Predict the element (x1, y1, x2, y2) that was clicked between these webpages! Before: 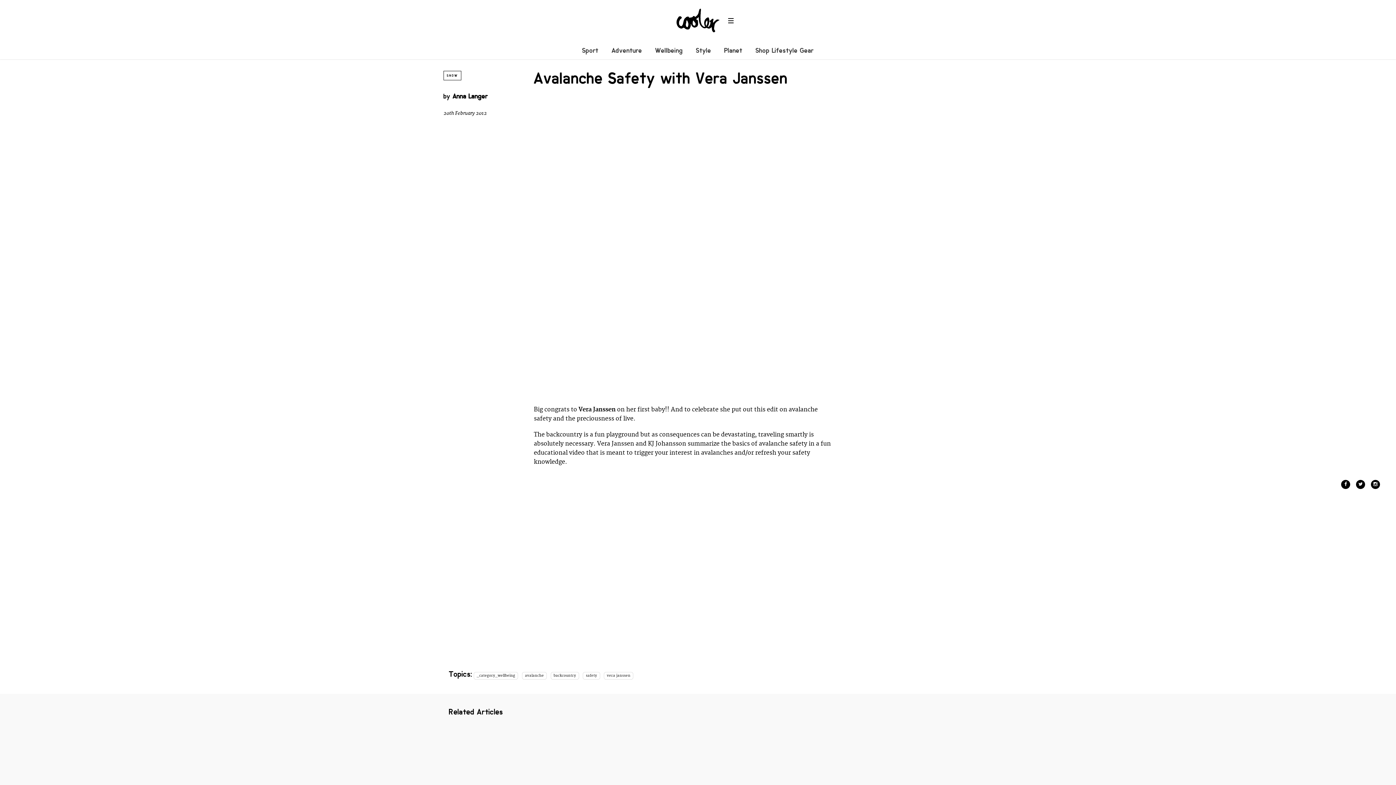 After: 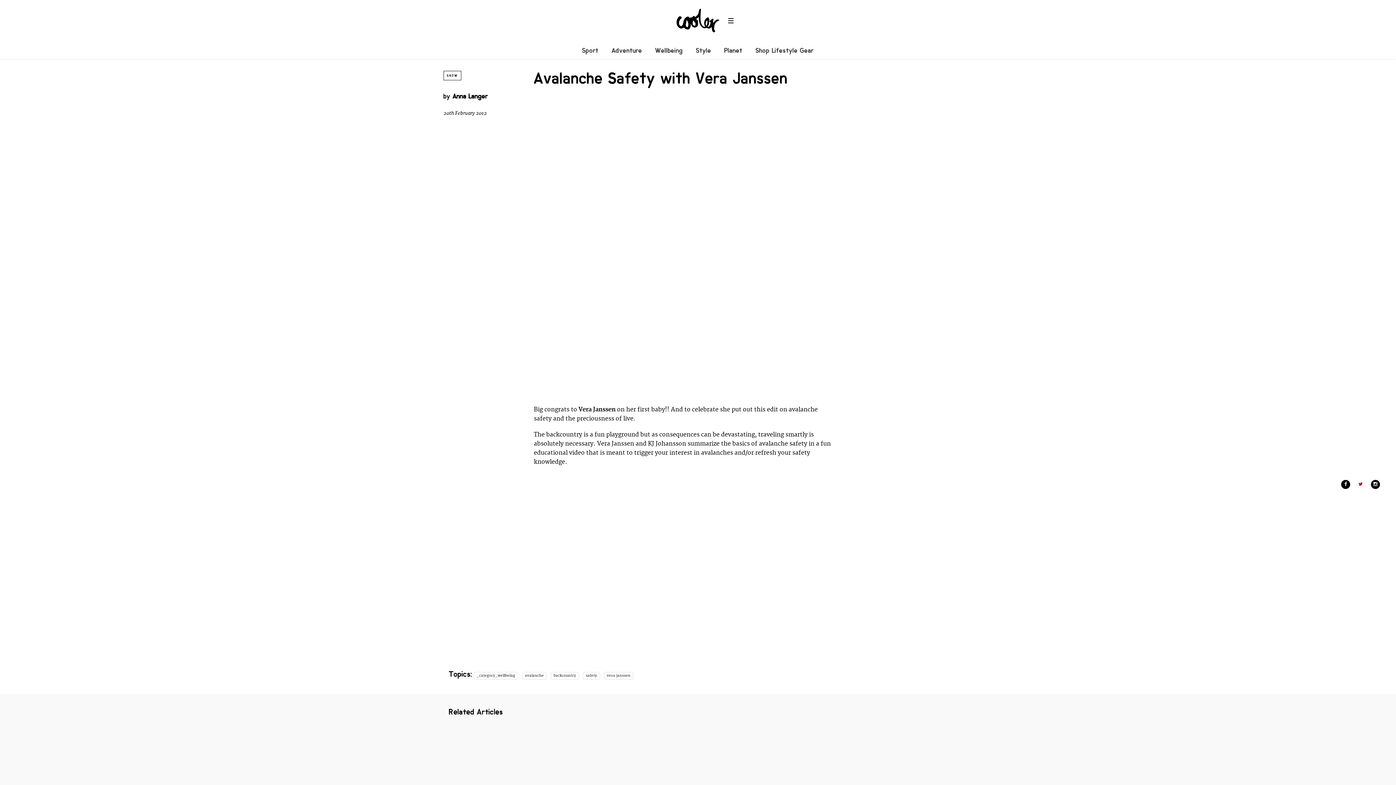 Action: bbox: (1356, 480, 1365, 489)